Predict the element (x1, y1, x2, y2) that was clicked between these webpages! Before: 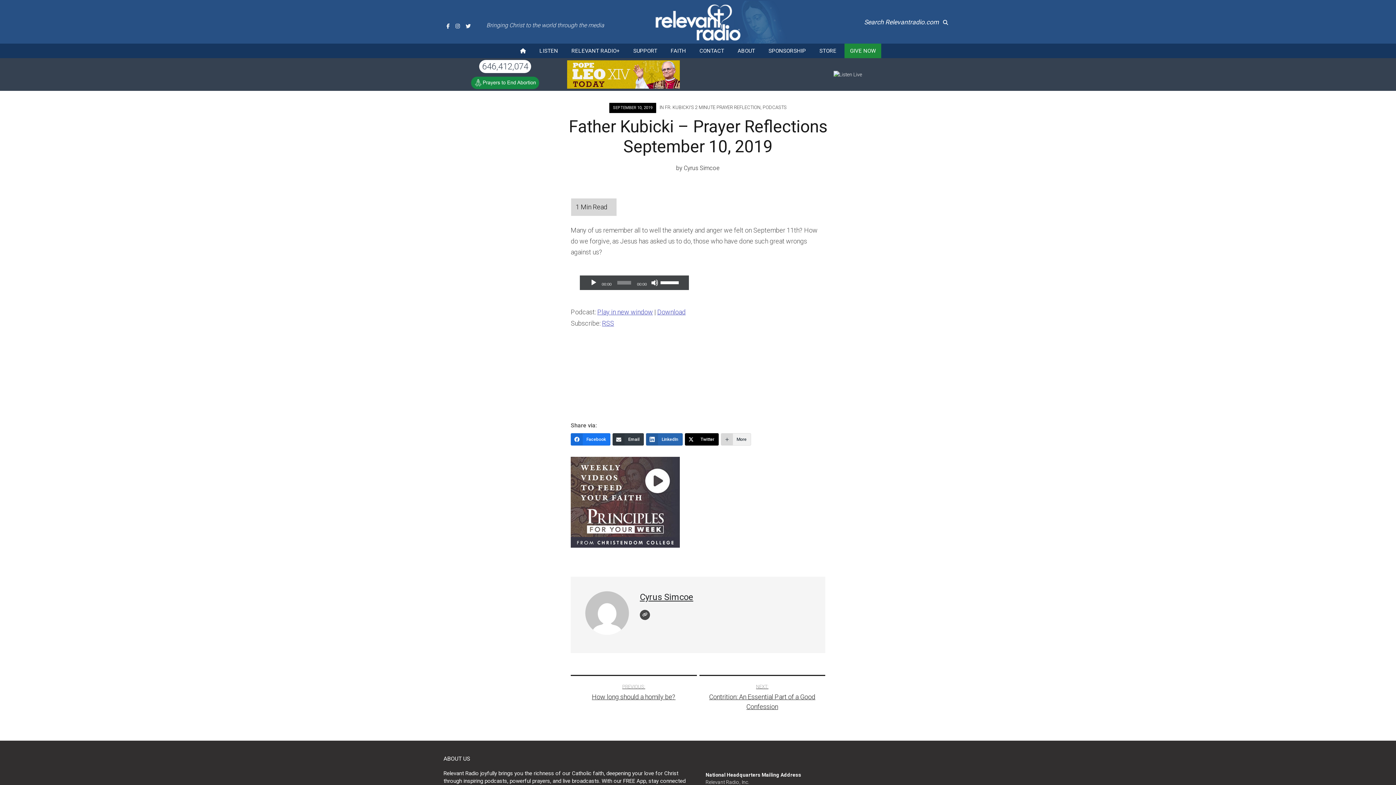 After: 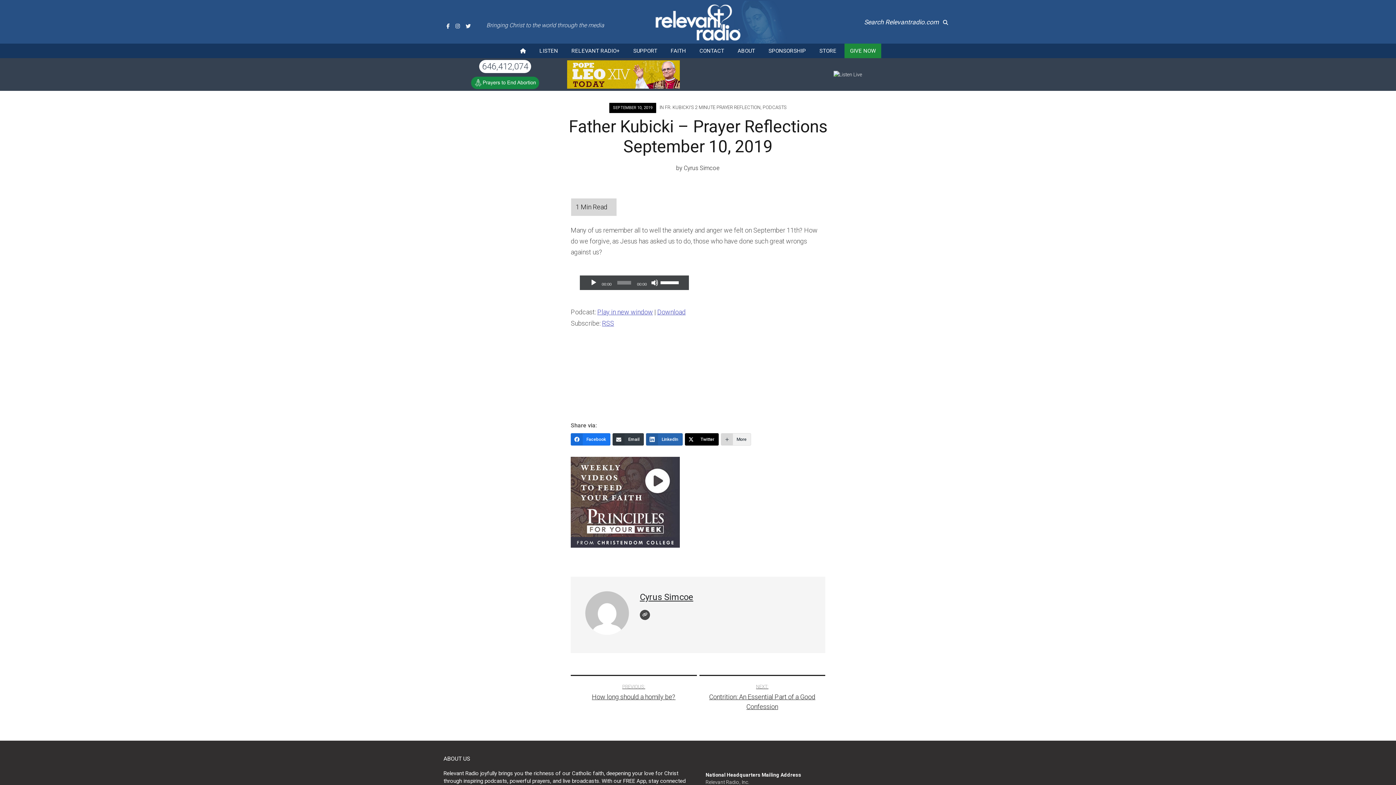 Action: label: Twitter bbox: (685, 433, 718, 445)